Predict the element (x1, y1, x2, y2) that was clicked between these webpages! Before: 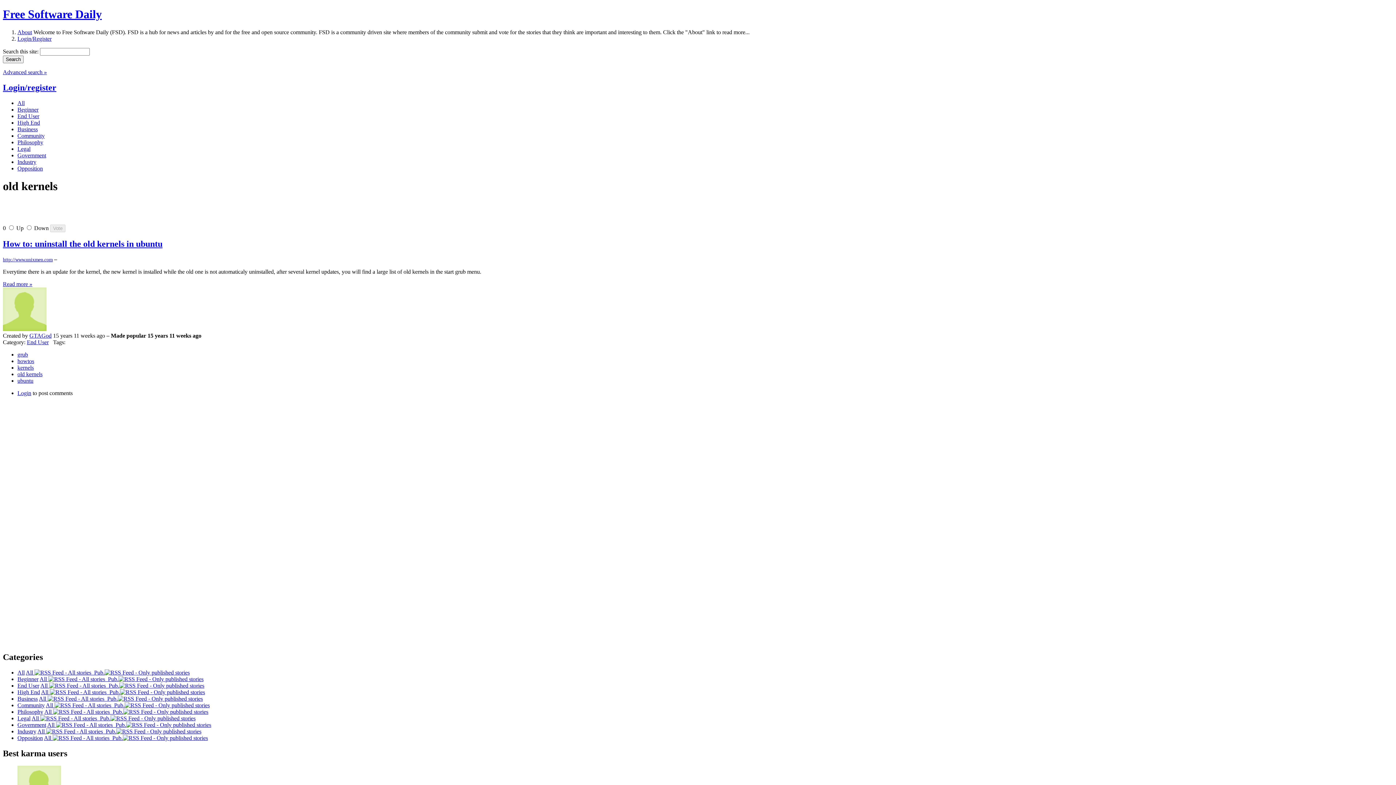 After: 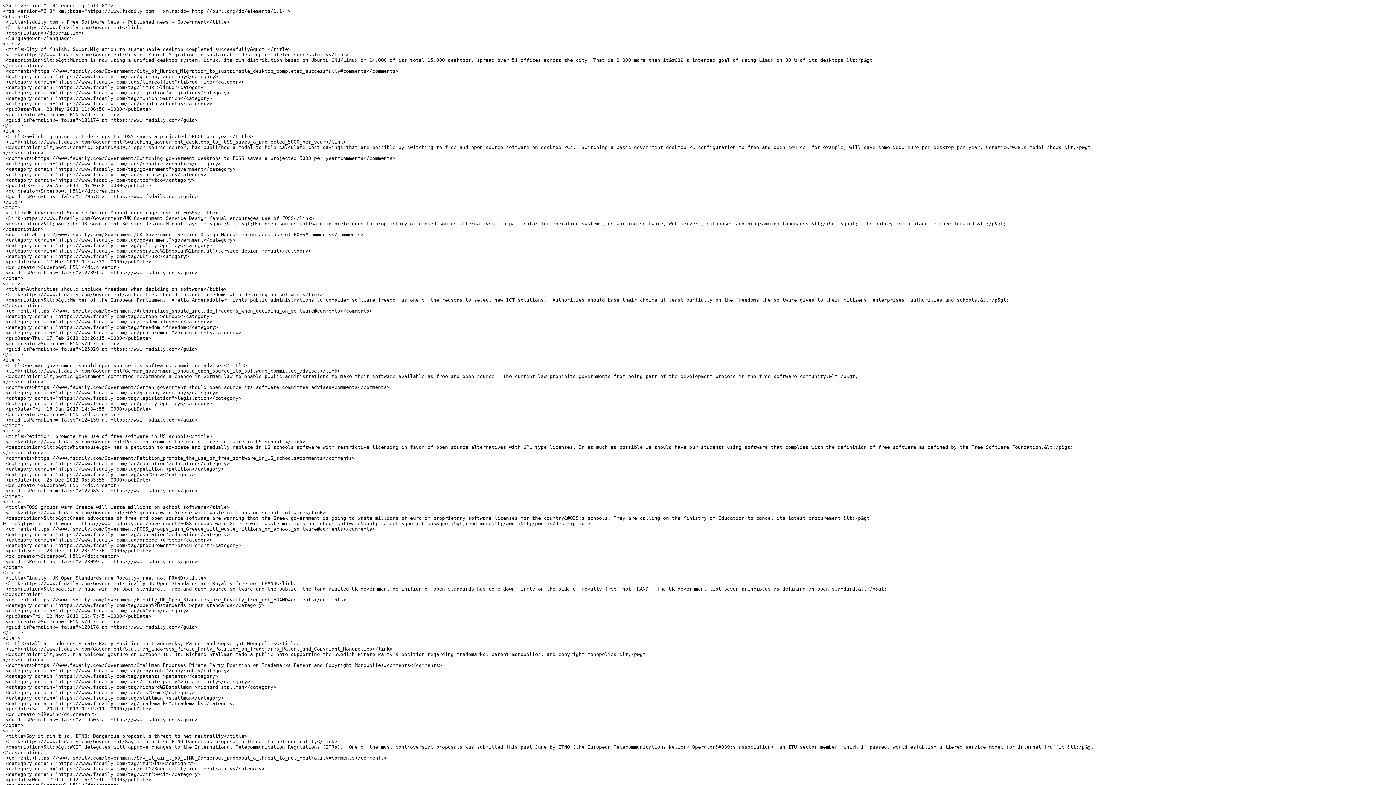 Action: bbox: (112, 722, 211, 728) label:   Pub.